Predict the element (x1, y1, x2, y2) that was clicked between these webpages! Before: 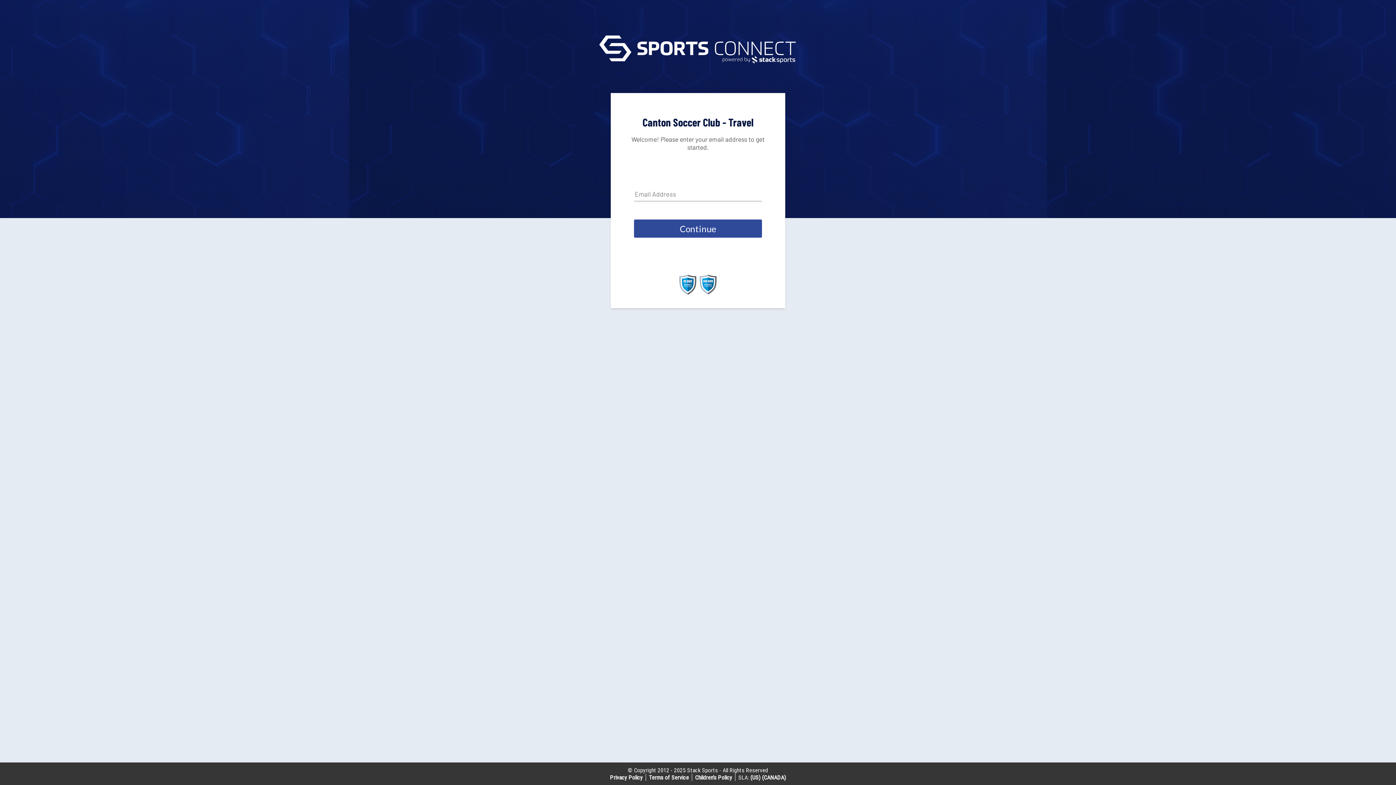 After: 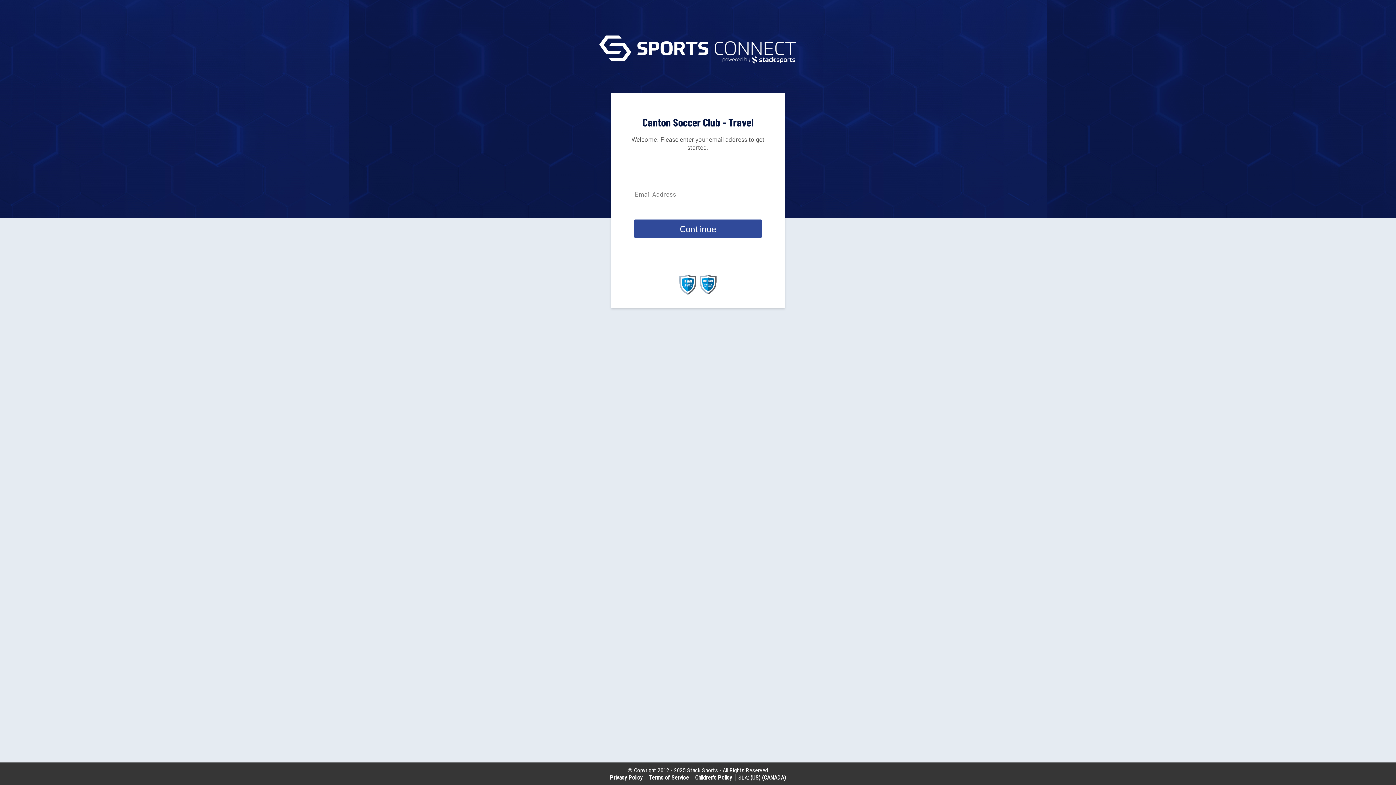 Action: bbox: (610, 774, 642, 781) label: Privacy Policy